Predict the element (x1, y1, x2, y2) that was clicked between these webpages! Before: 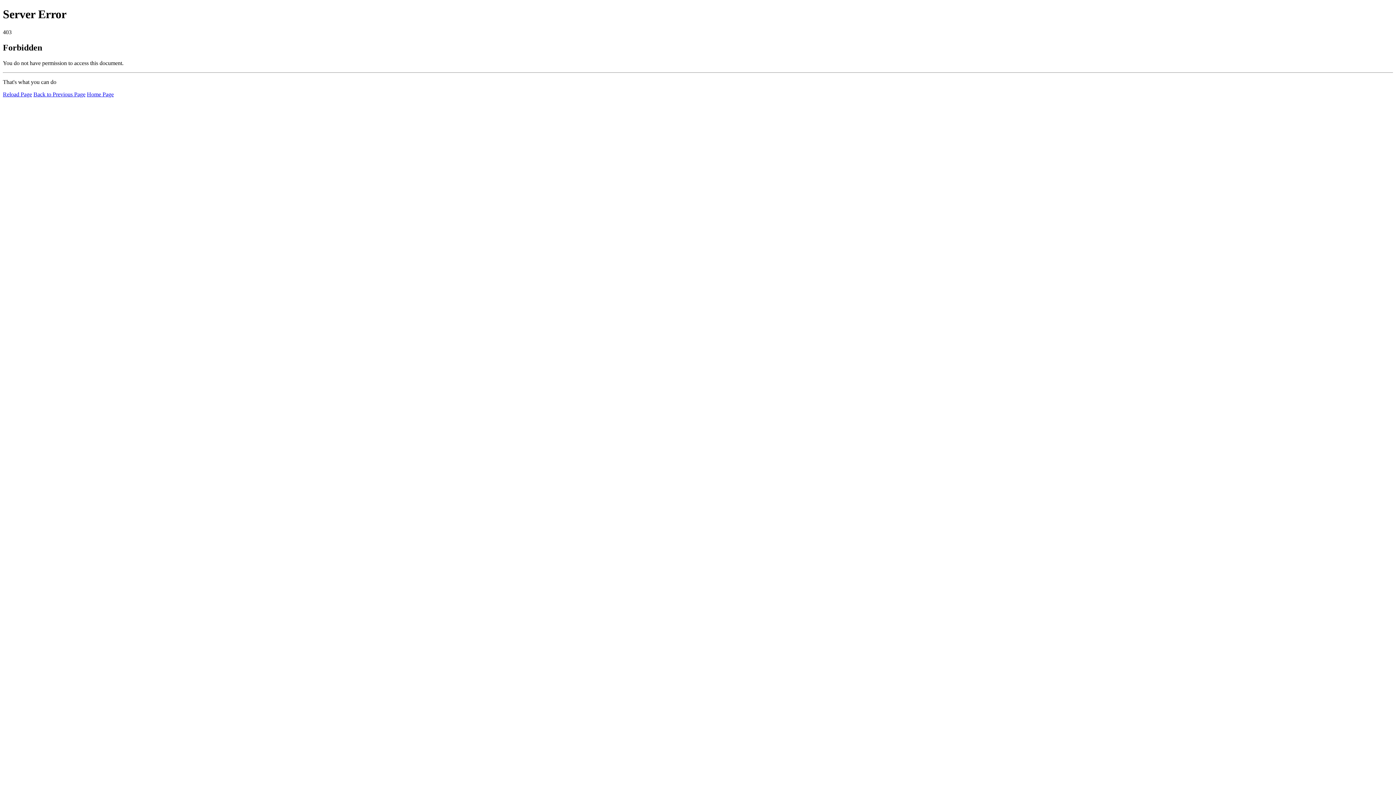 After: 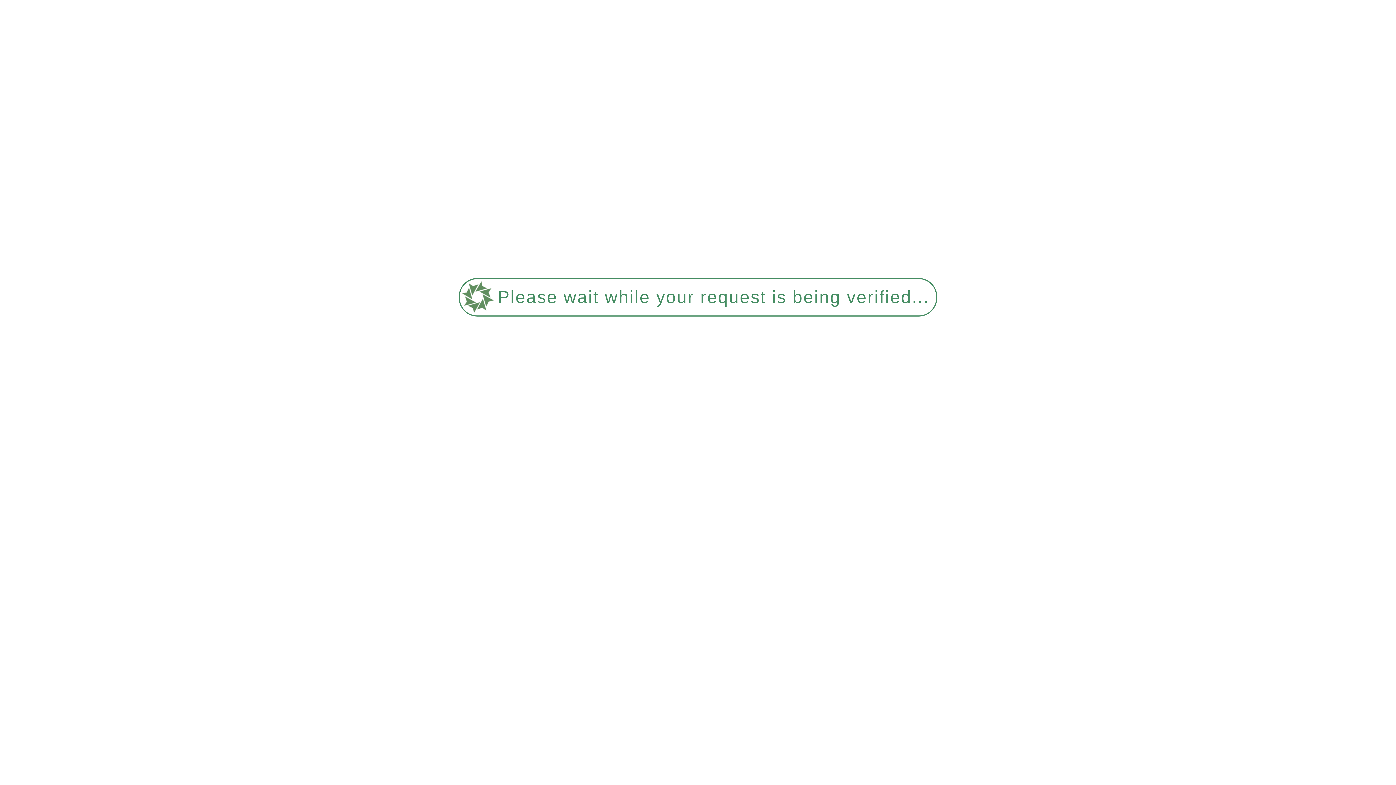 Action: bbox: (86, 91, 113, 97) label: Home Page